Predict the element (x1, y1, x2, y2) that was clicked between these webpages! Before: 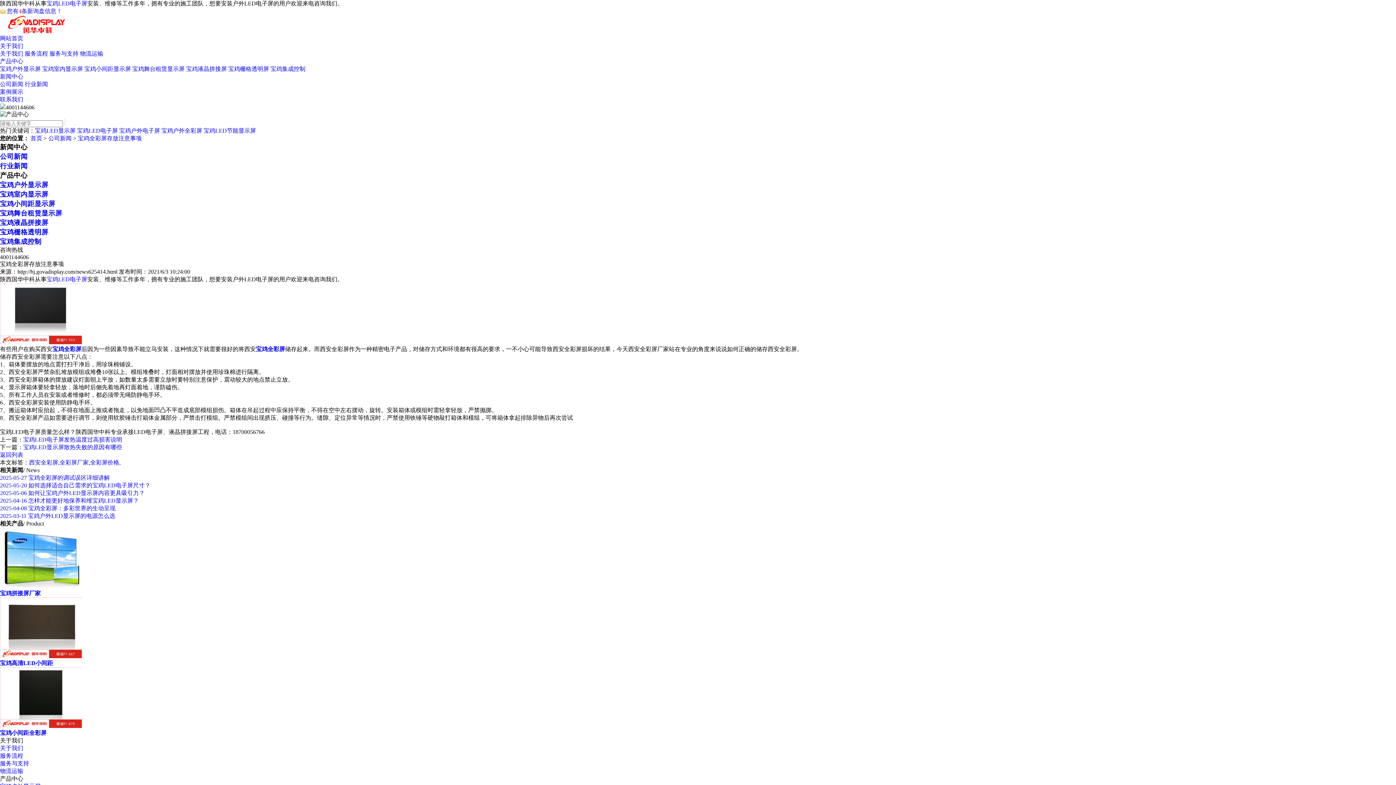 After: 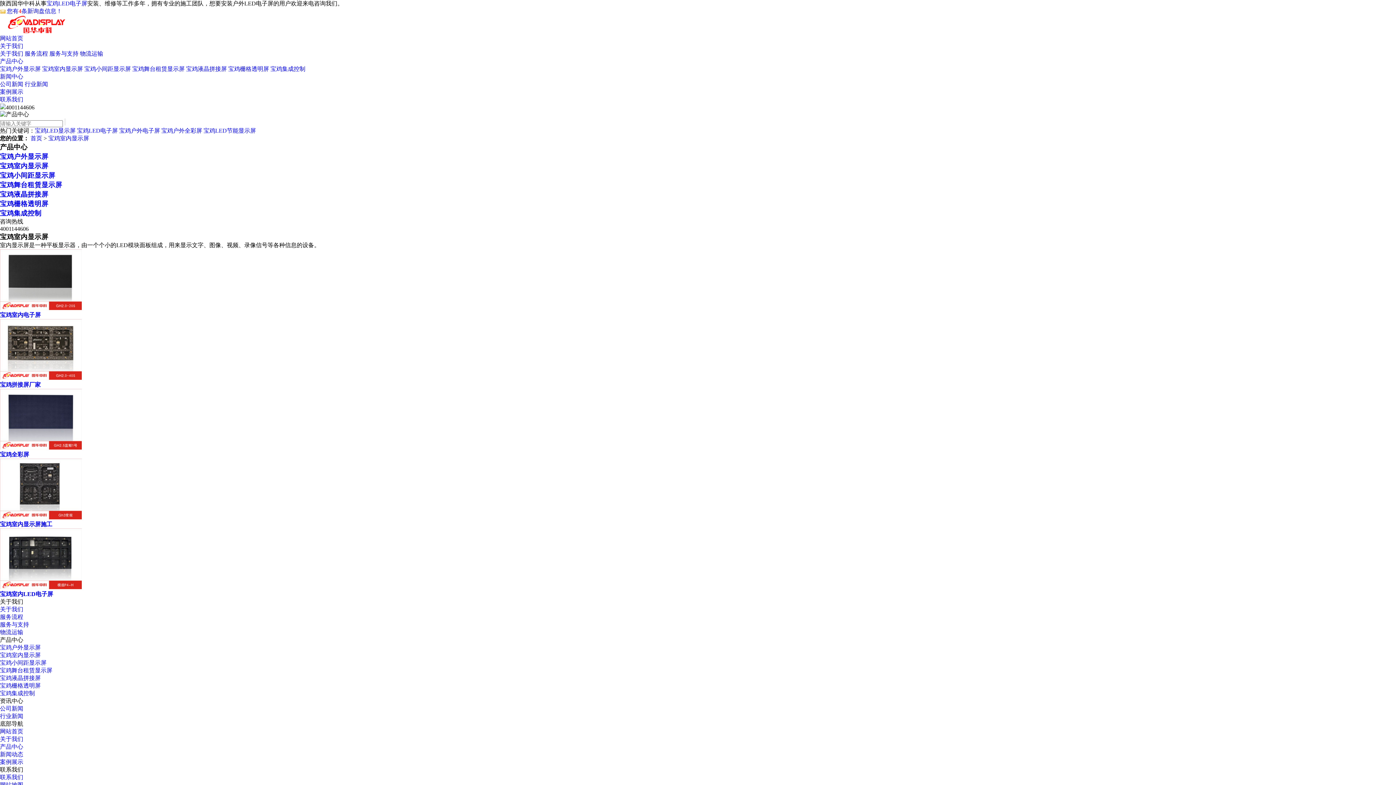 Action: label: 宝鸡室内显示屏 bbox: (0, 190, 48, 198)